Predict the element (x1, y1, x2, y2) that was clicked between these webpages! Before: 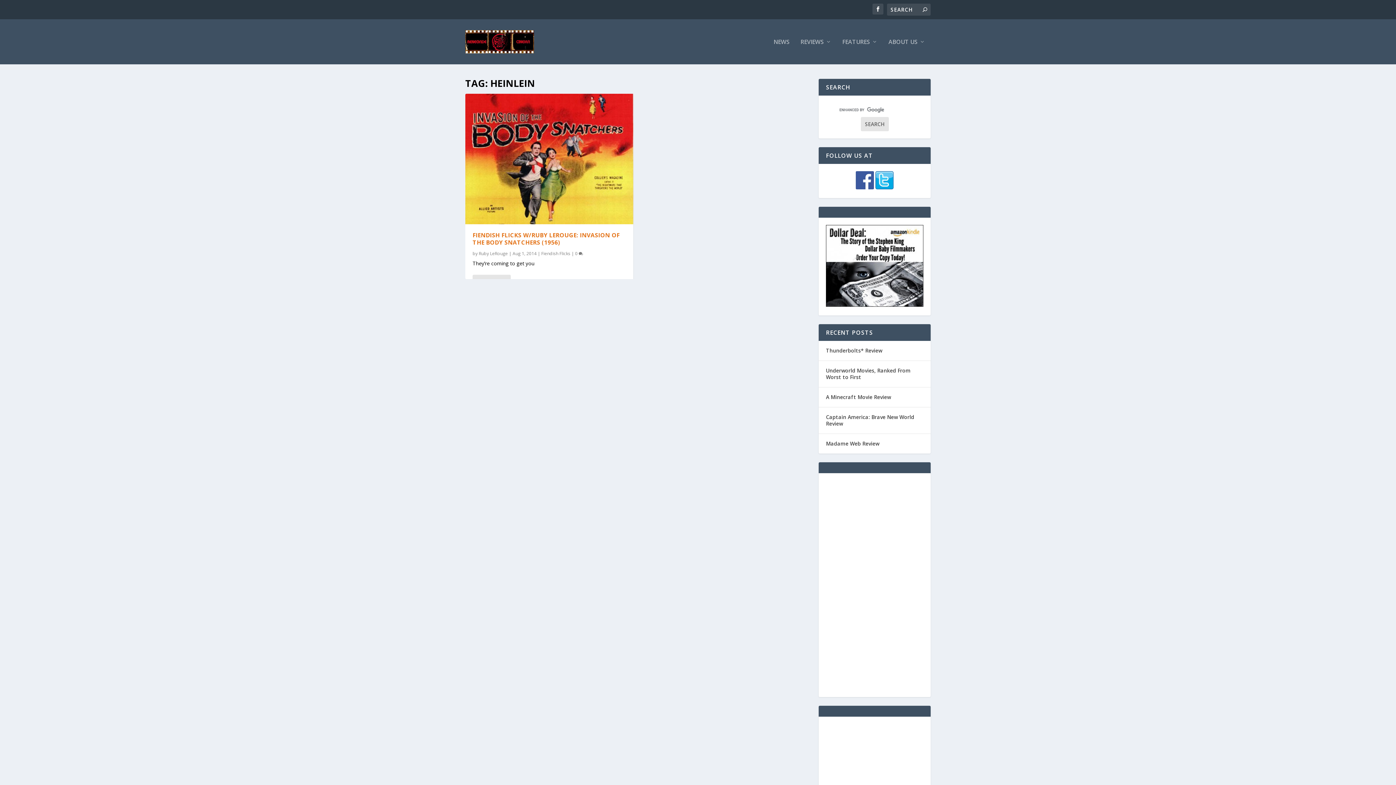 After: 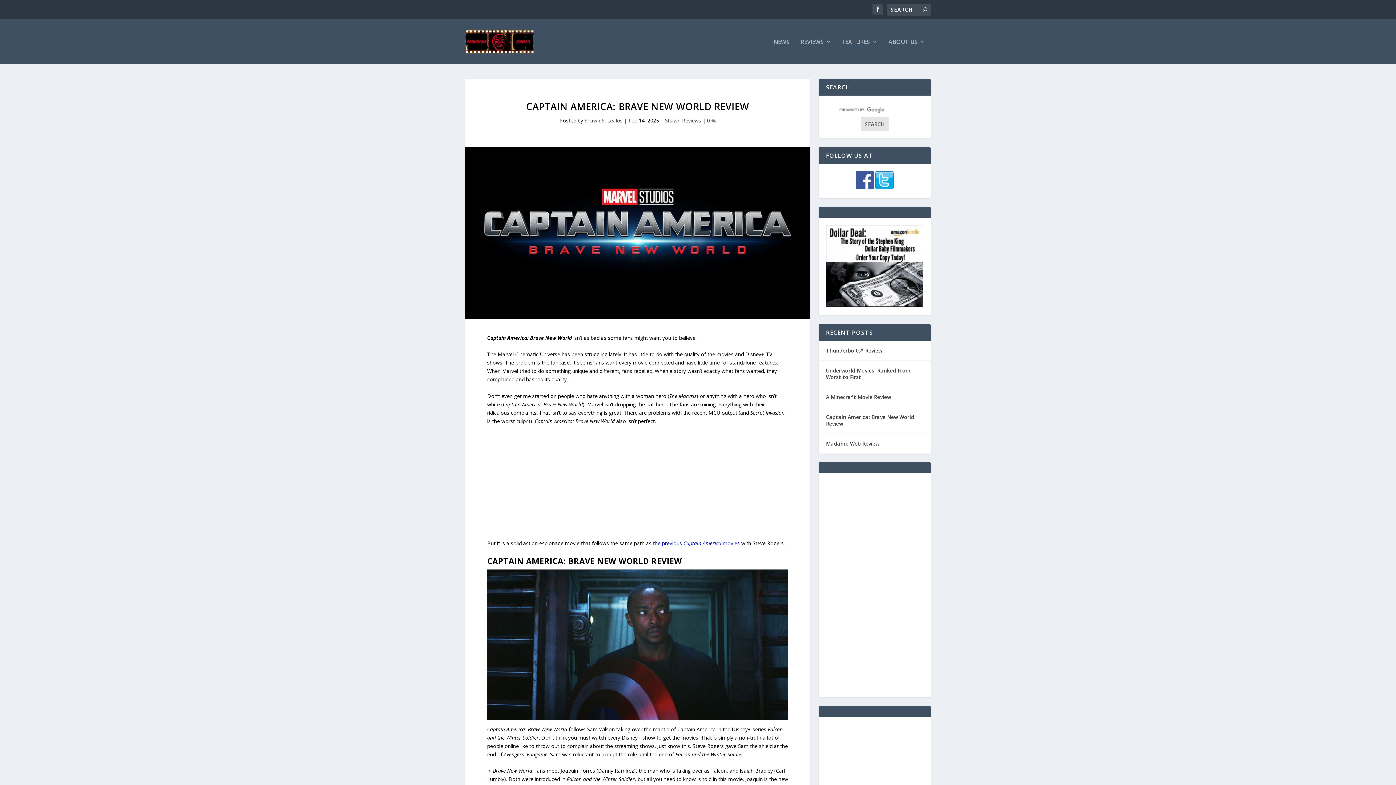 Action: bbox: (826, 413, 923, 428) label: Captain America: Brave New World Review